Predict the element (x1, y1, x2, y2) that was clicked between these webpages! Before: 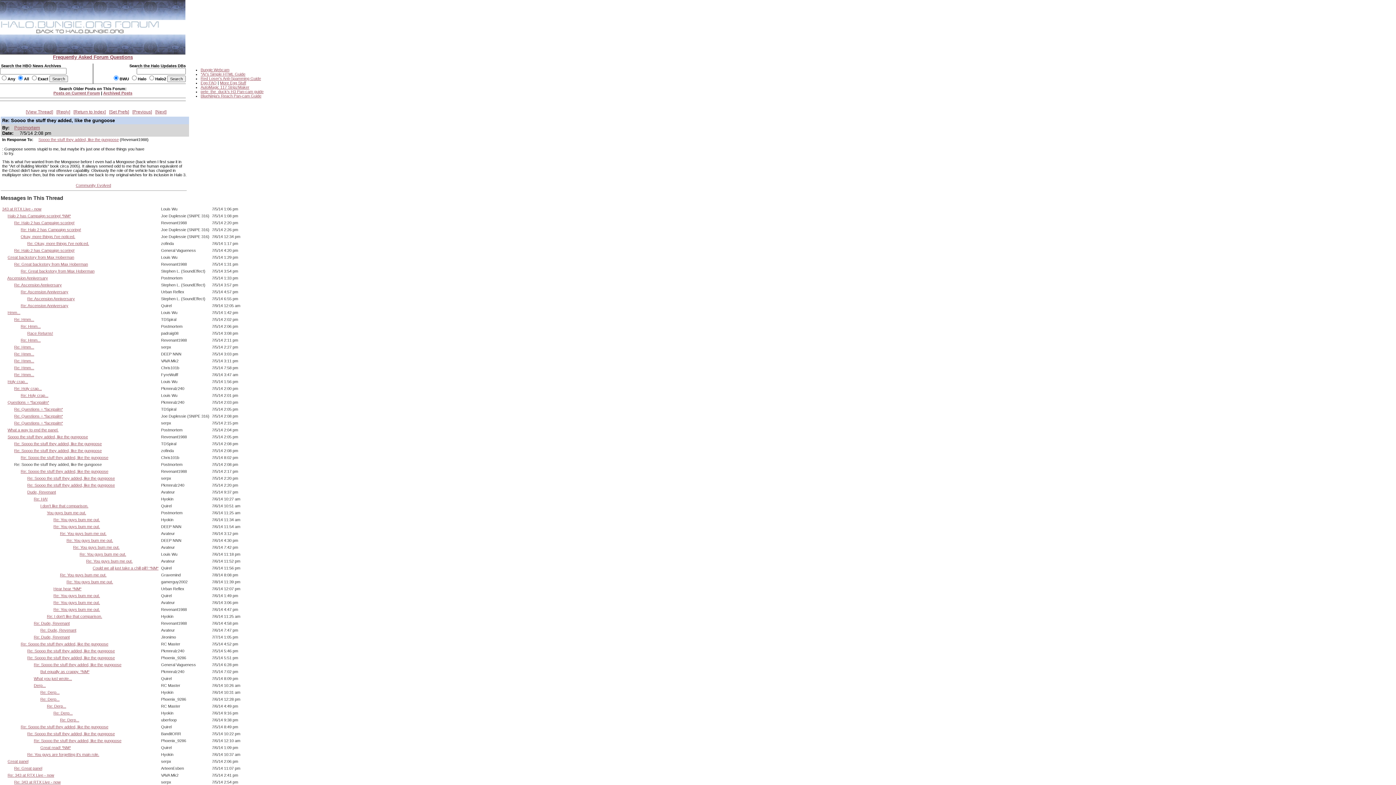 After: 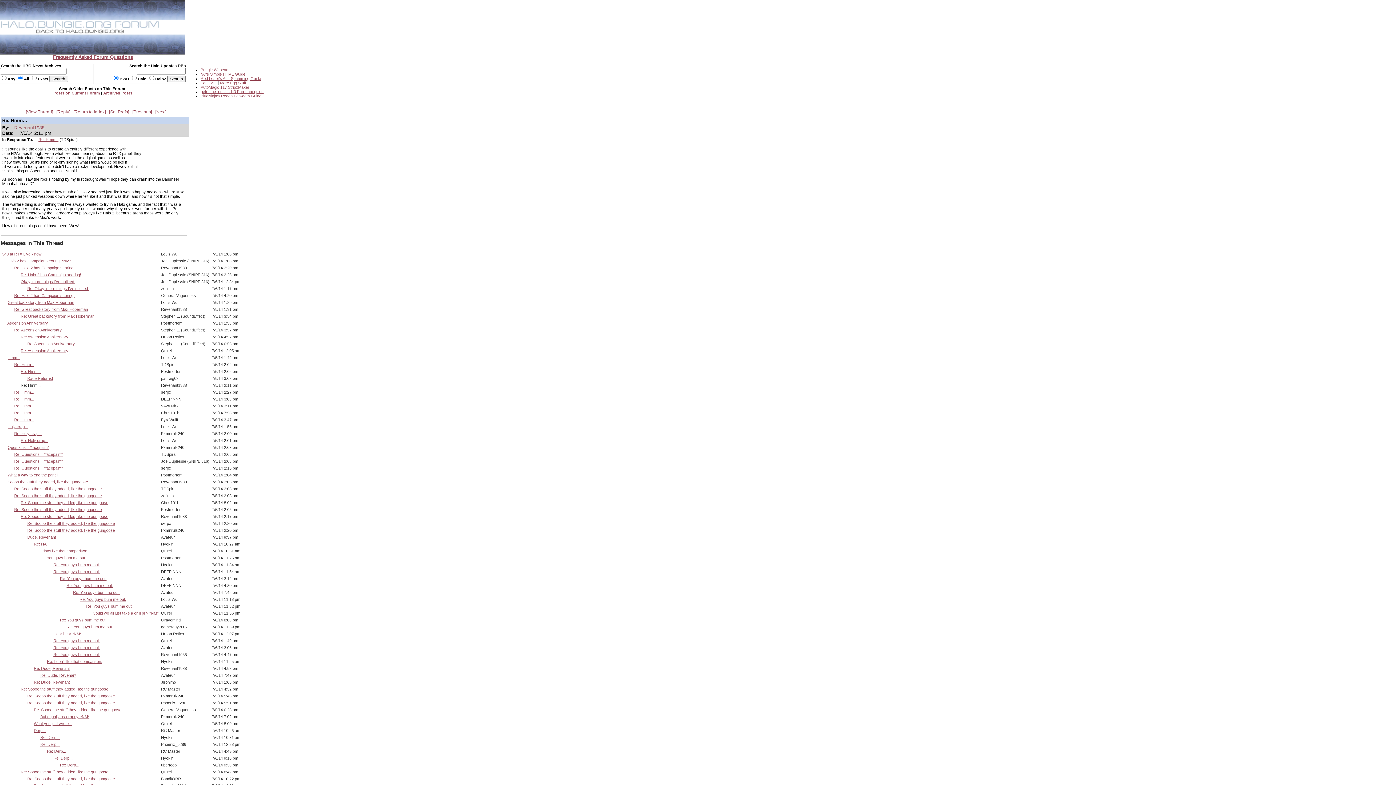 Action: label: Re: Hmm... bbox: (20, 338, 40, 342)